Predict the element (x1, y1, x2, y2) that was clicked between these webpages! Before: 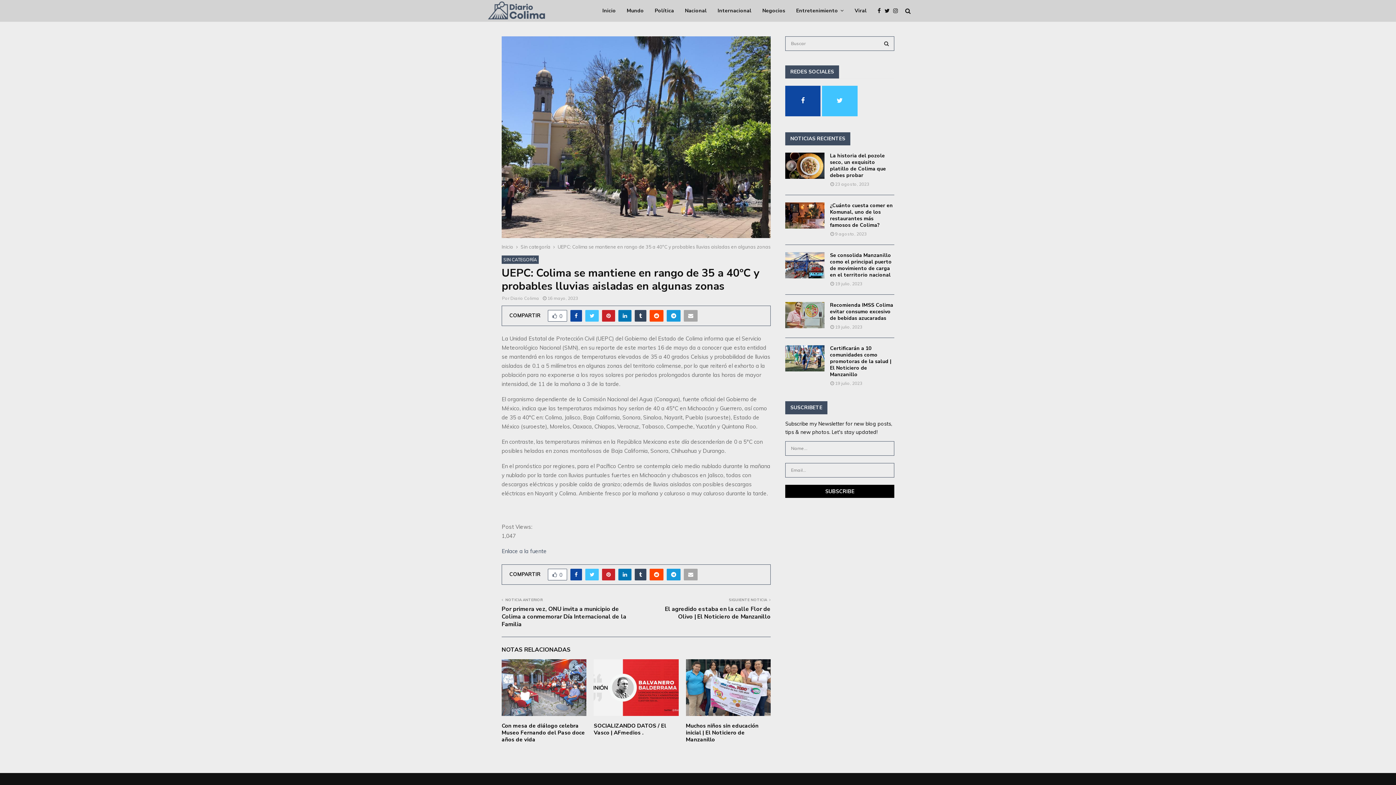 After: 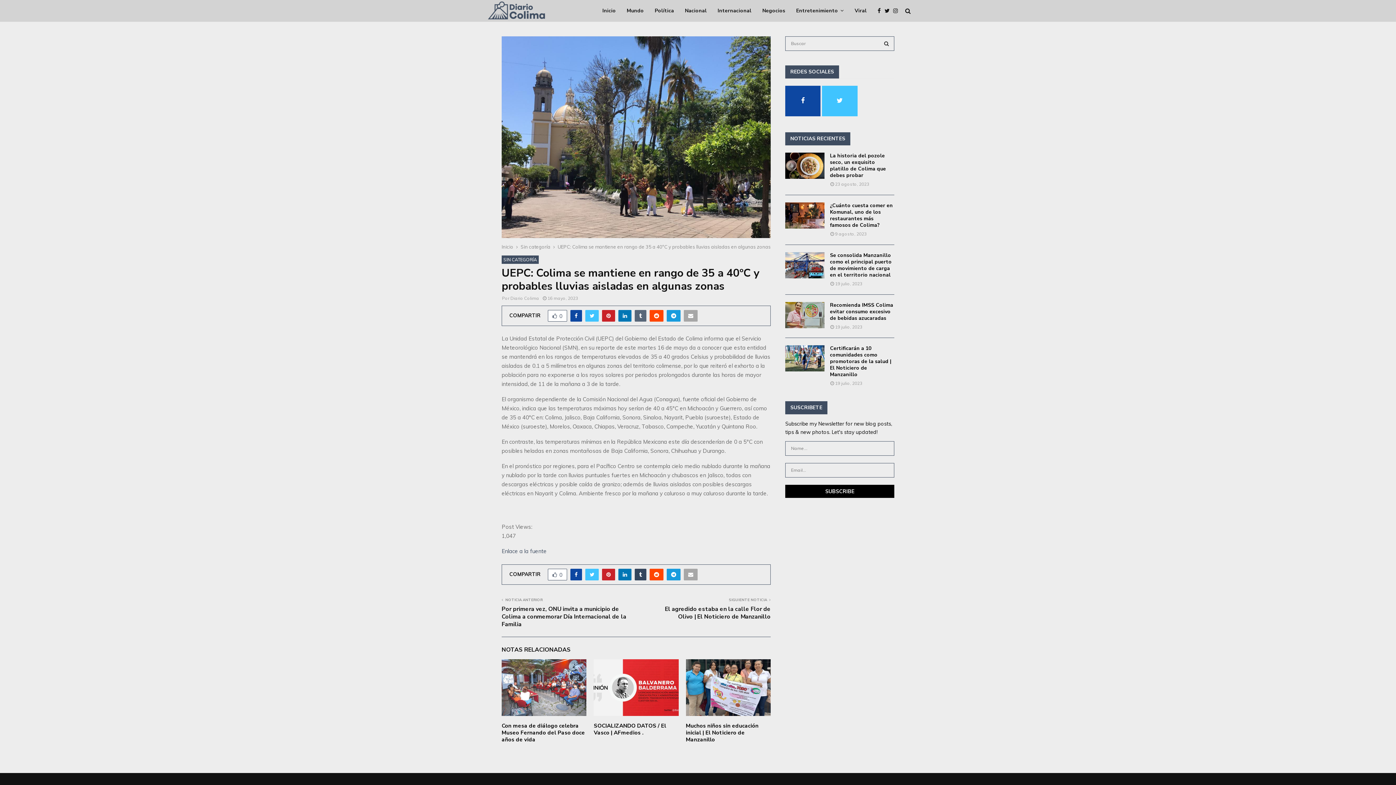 Action: bbox: (634, 310, 646, 321)